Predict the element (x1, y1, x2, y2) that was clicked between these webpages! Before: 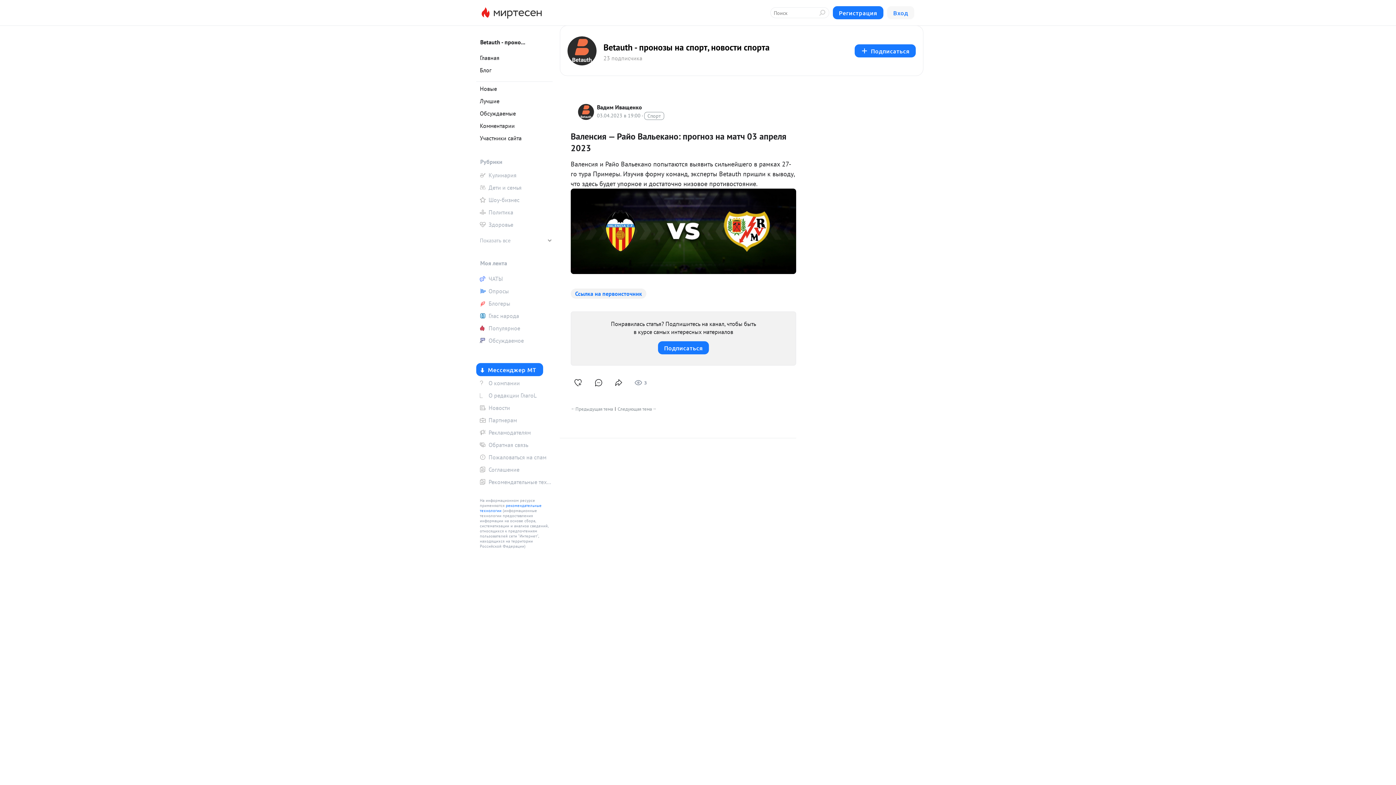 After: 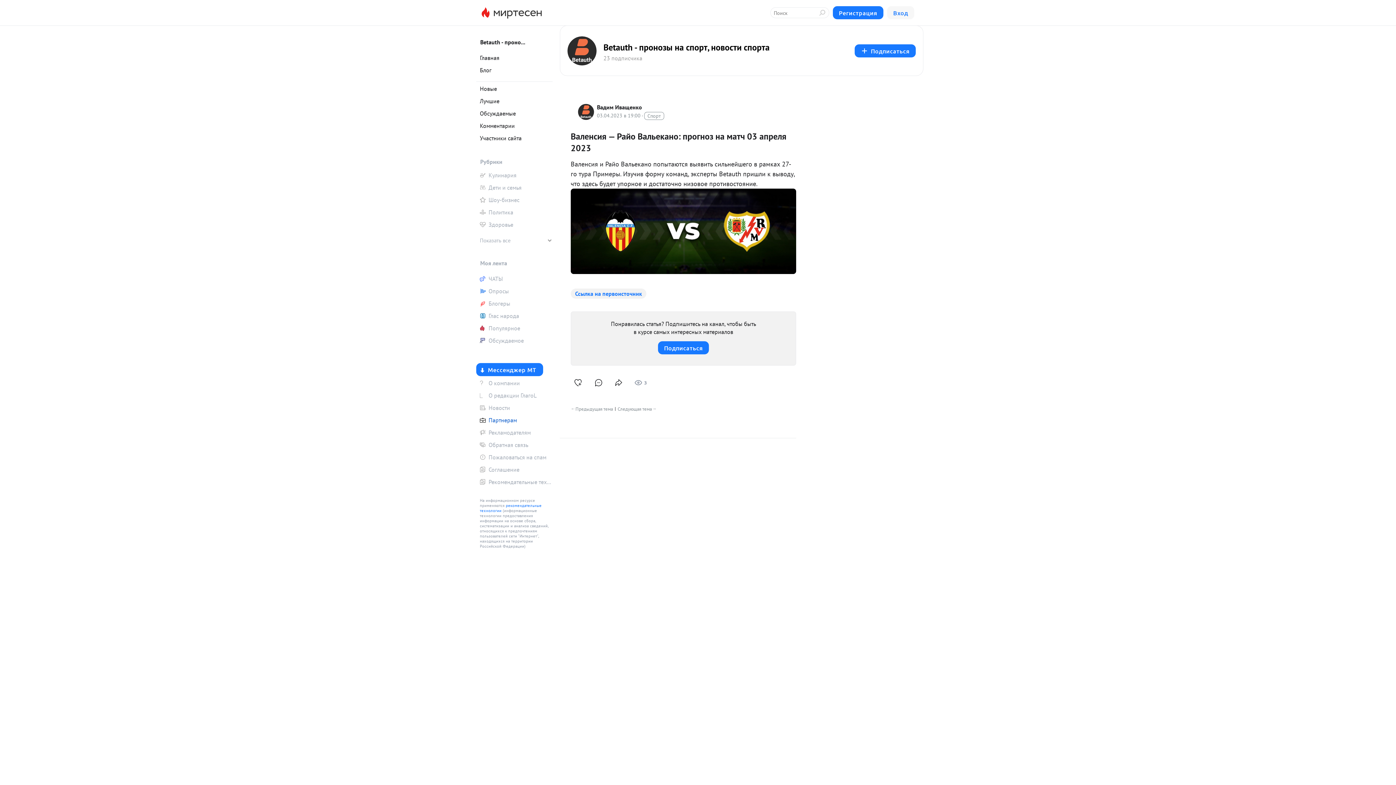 Action: bbox: (476, 414, 552, 425) label: Партнерам